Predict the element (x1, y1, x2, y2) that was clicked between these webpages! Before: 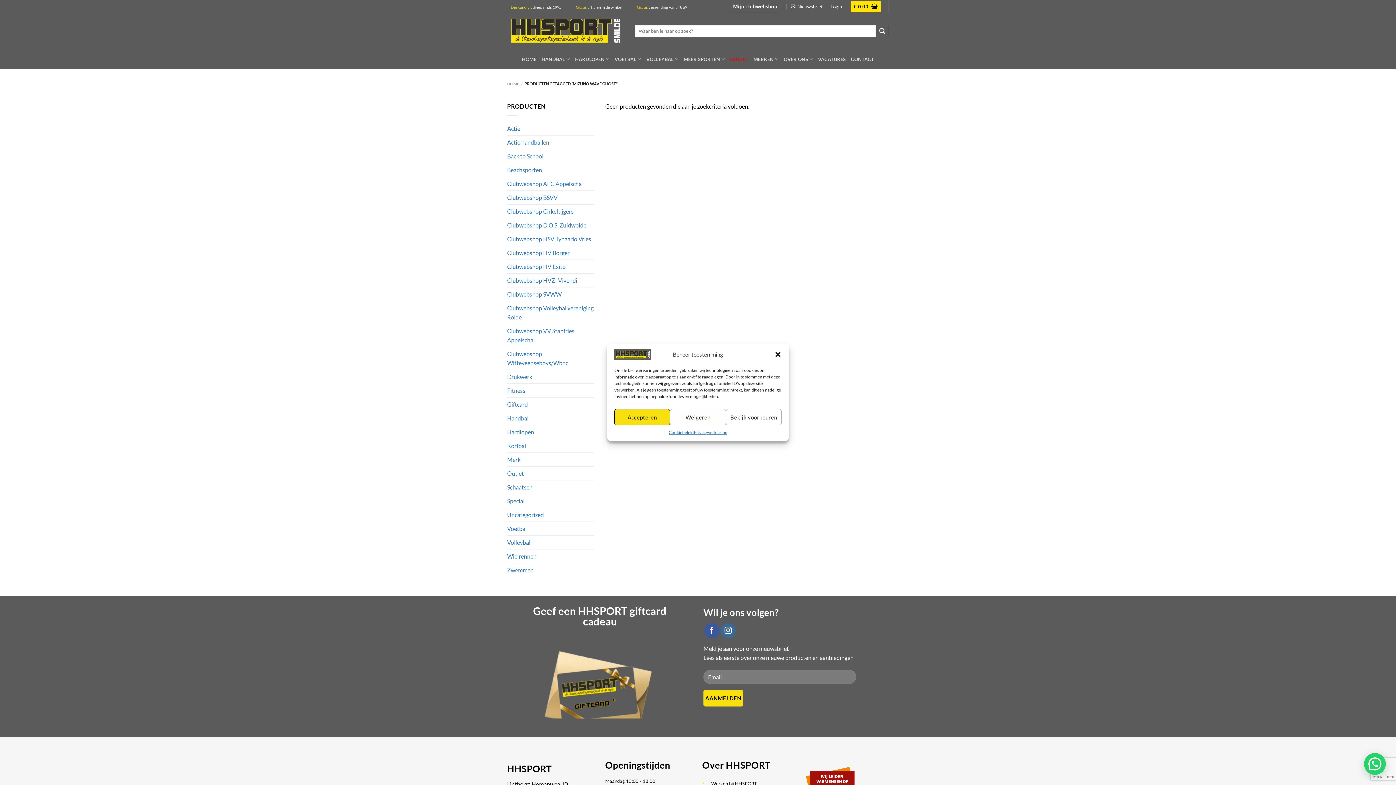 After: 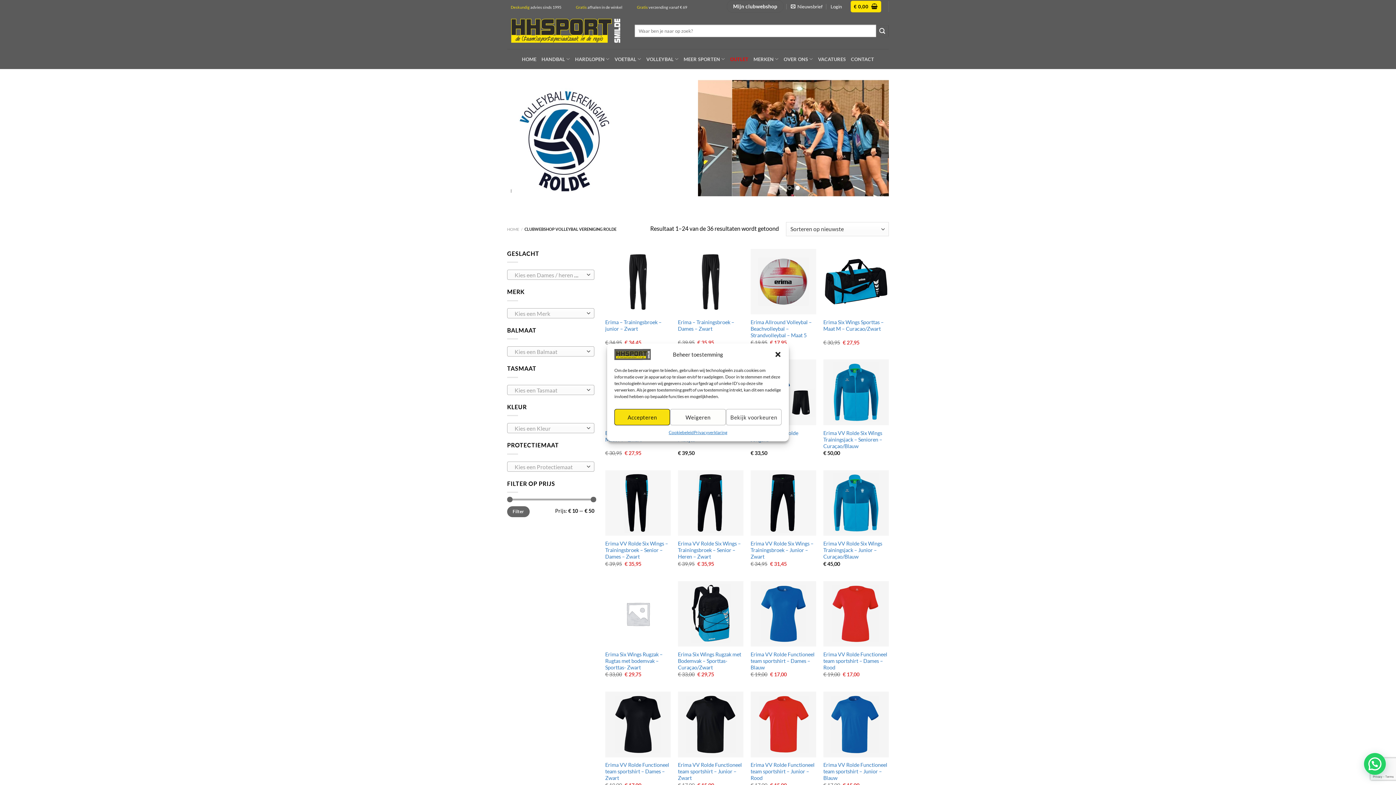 Action: label: Clubwebshop Volleybal vereniging Rolde bbox: (507, 301, 594, 323)